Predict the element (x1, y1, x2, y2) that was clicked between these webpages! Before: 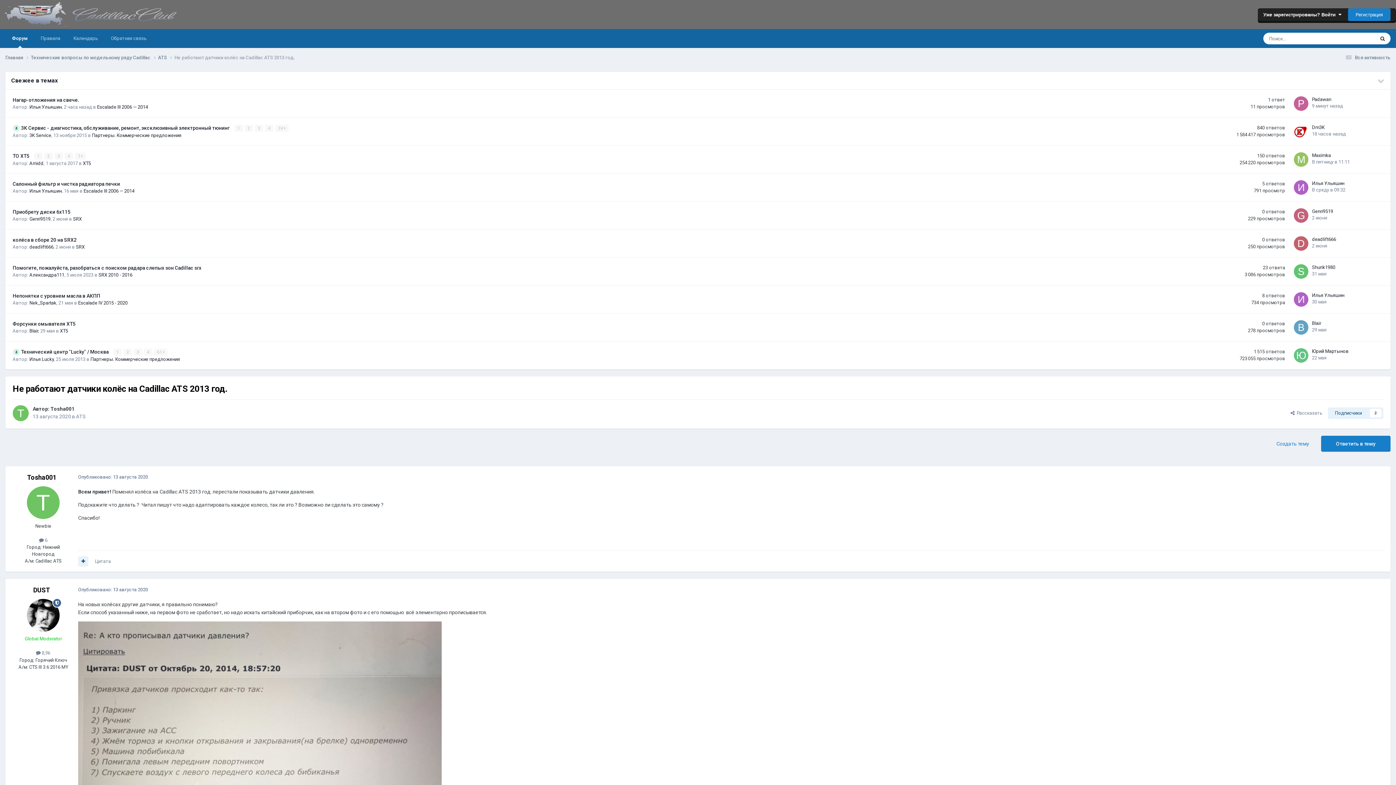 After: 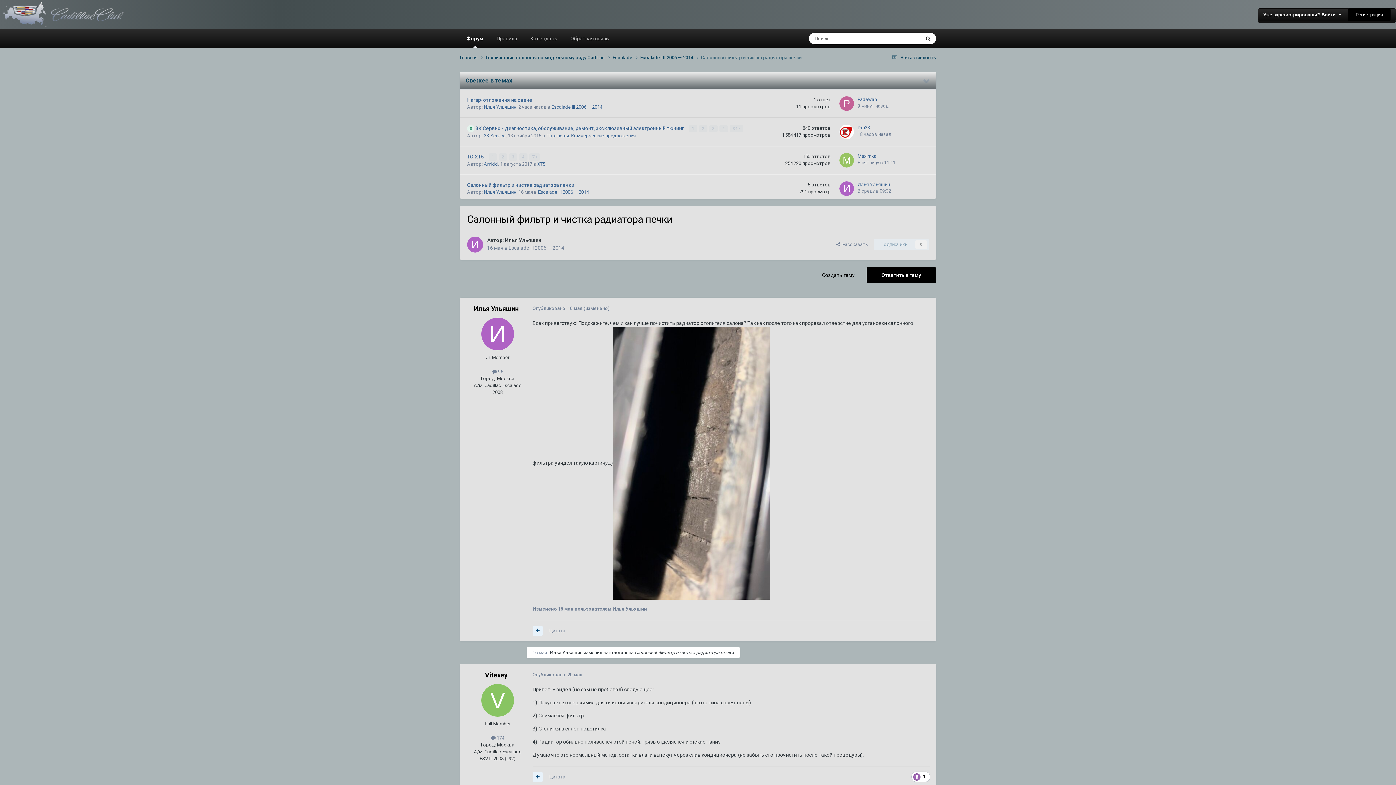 Action: label: В среду в 09:32 bbox: (1312, 187, 1345, 192)